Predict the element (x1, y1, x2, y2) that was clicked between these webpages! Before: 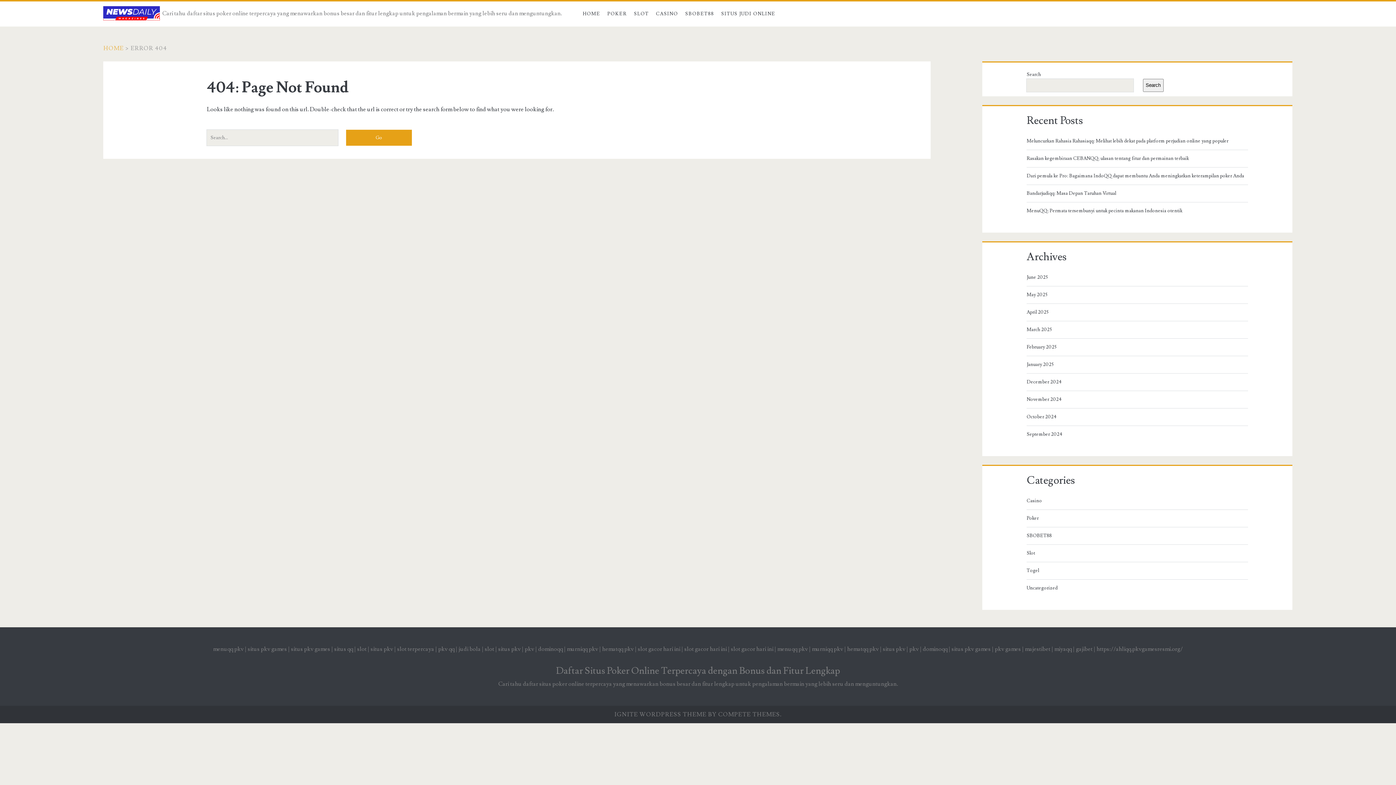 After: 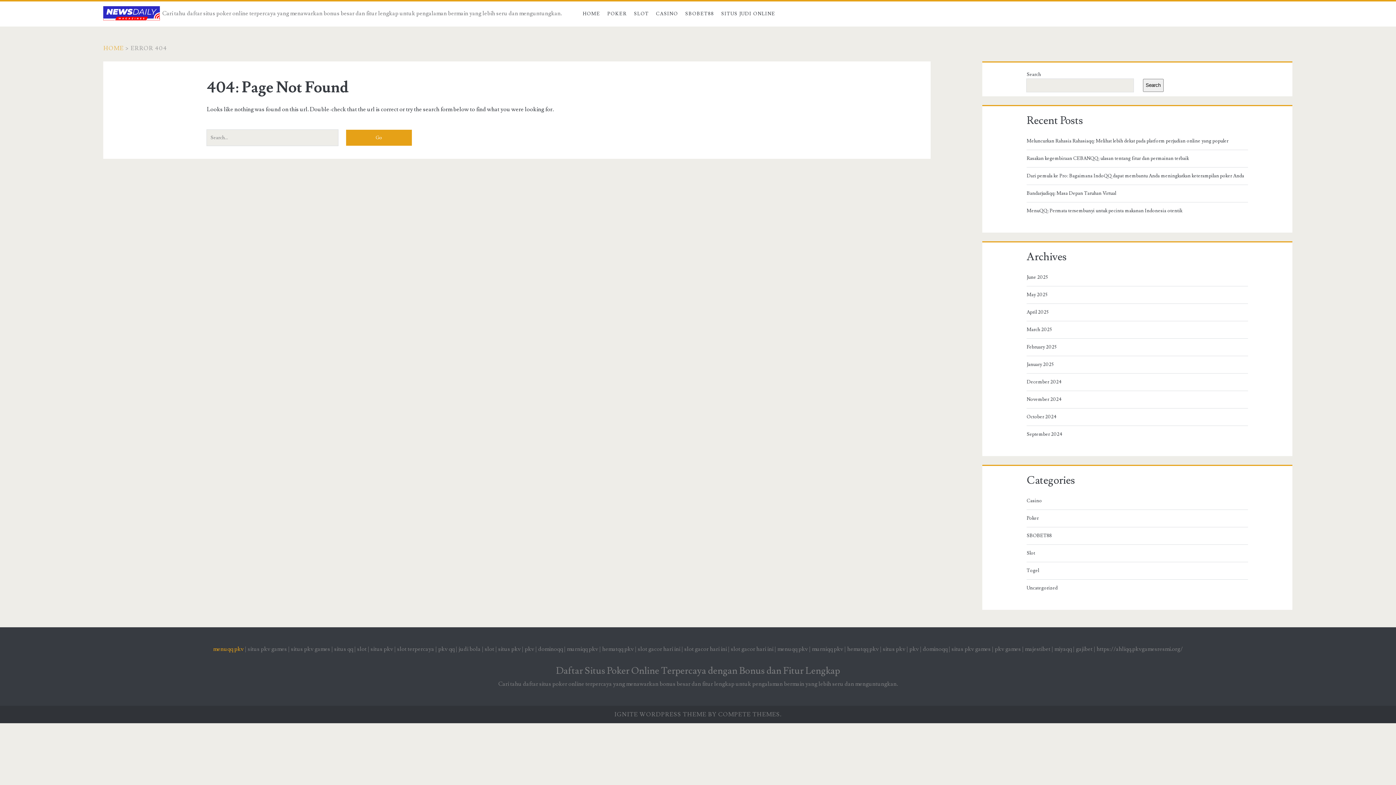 Action: bbox: (213, 645, 243, 653) label: menuqq pkv